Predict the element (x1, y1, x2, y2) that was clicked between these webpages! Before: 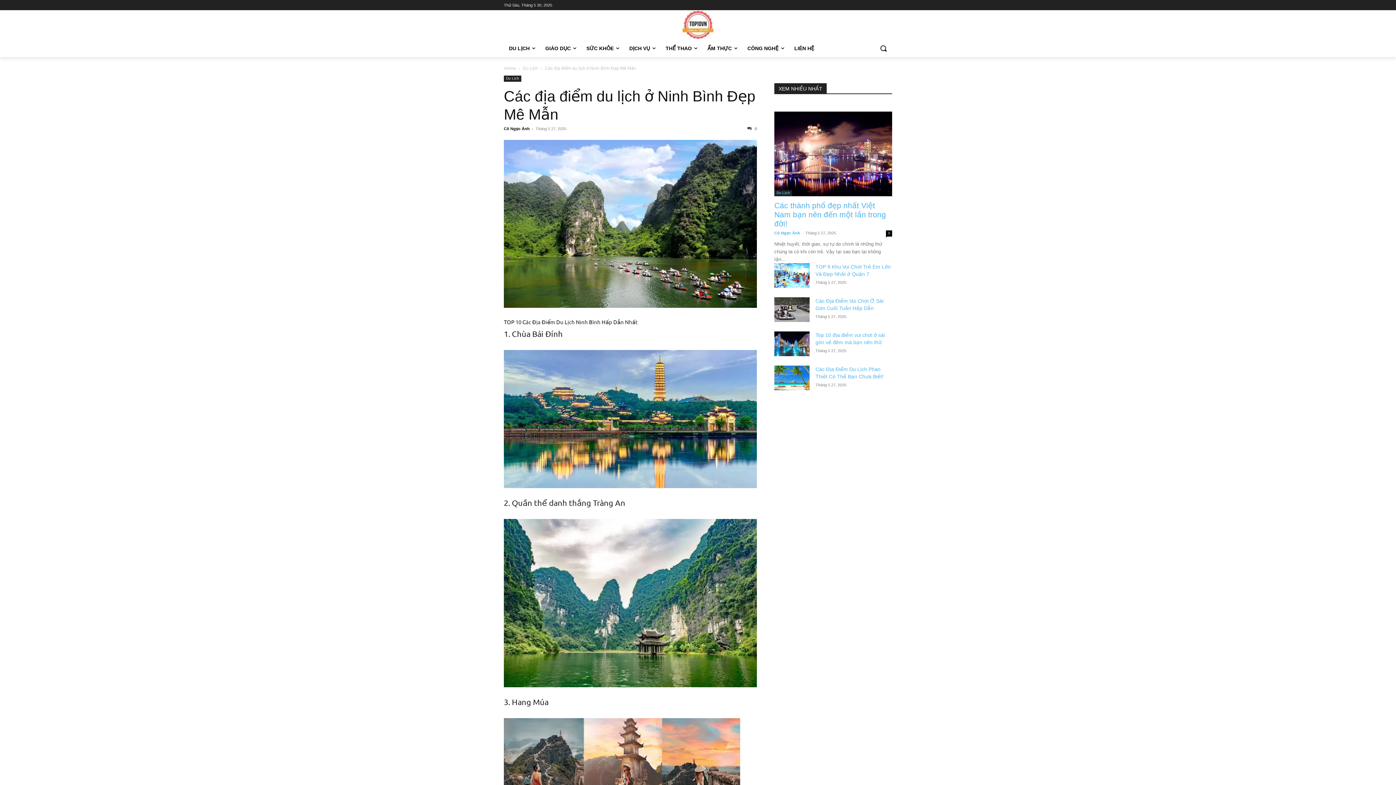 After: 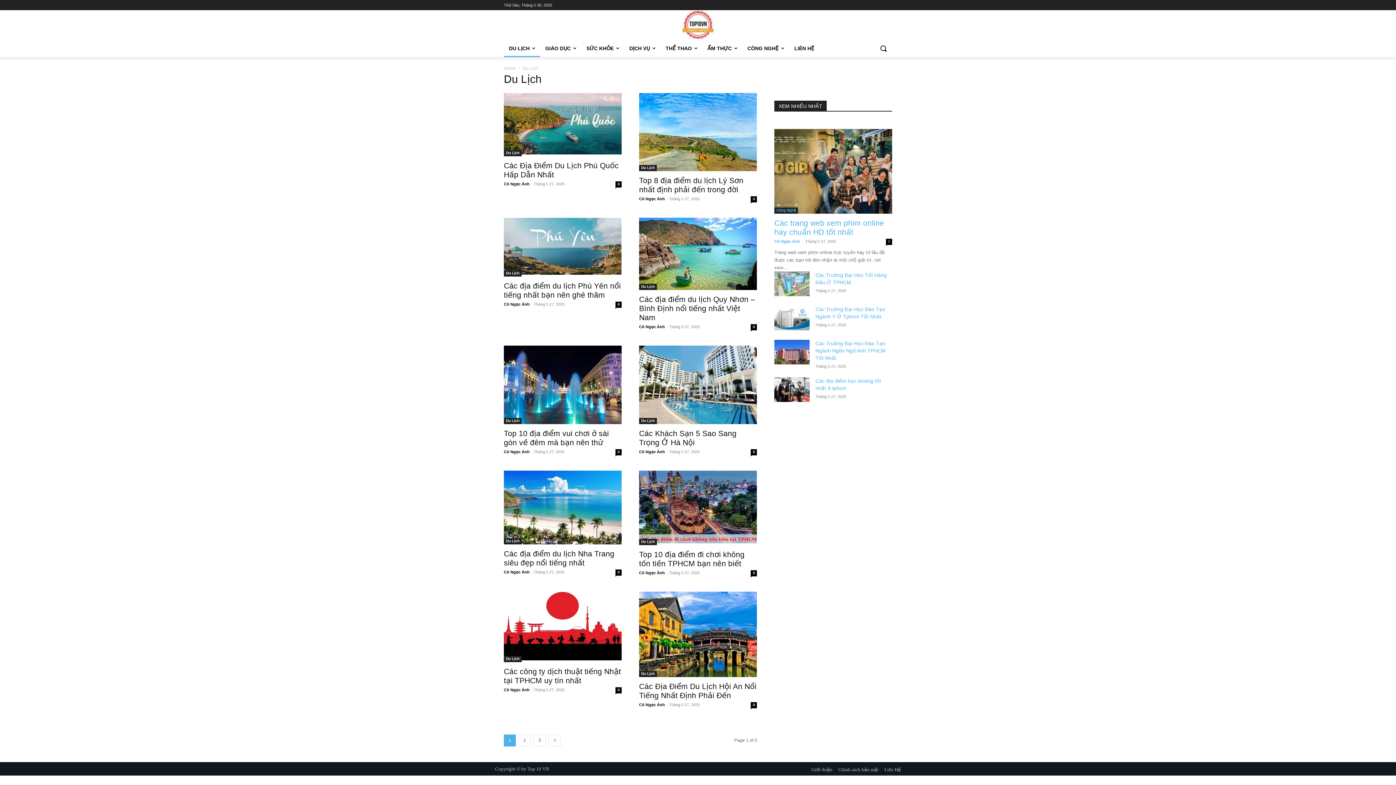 Action: bbox: (504, 75, 521, 81) label: Du Lịch